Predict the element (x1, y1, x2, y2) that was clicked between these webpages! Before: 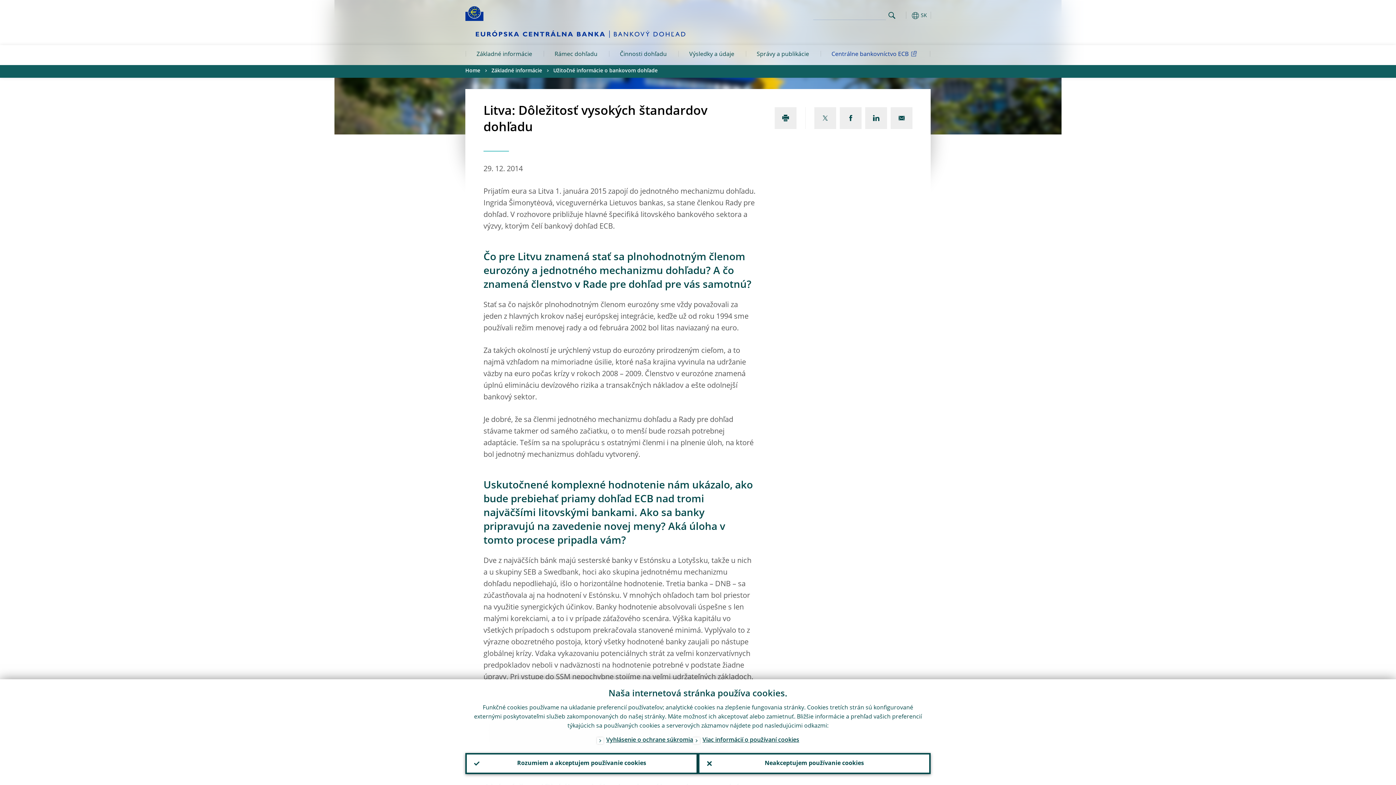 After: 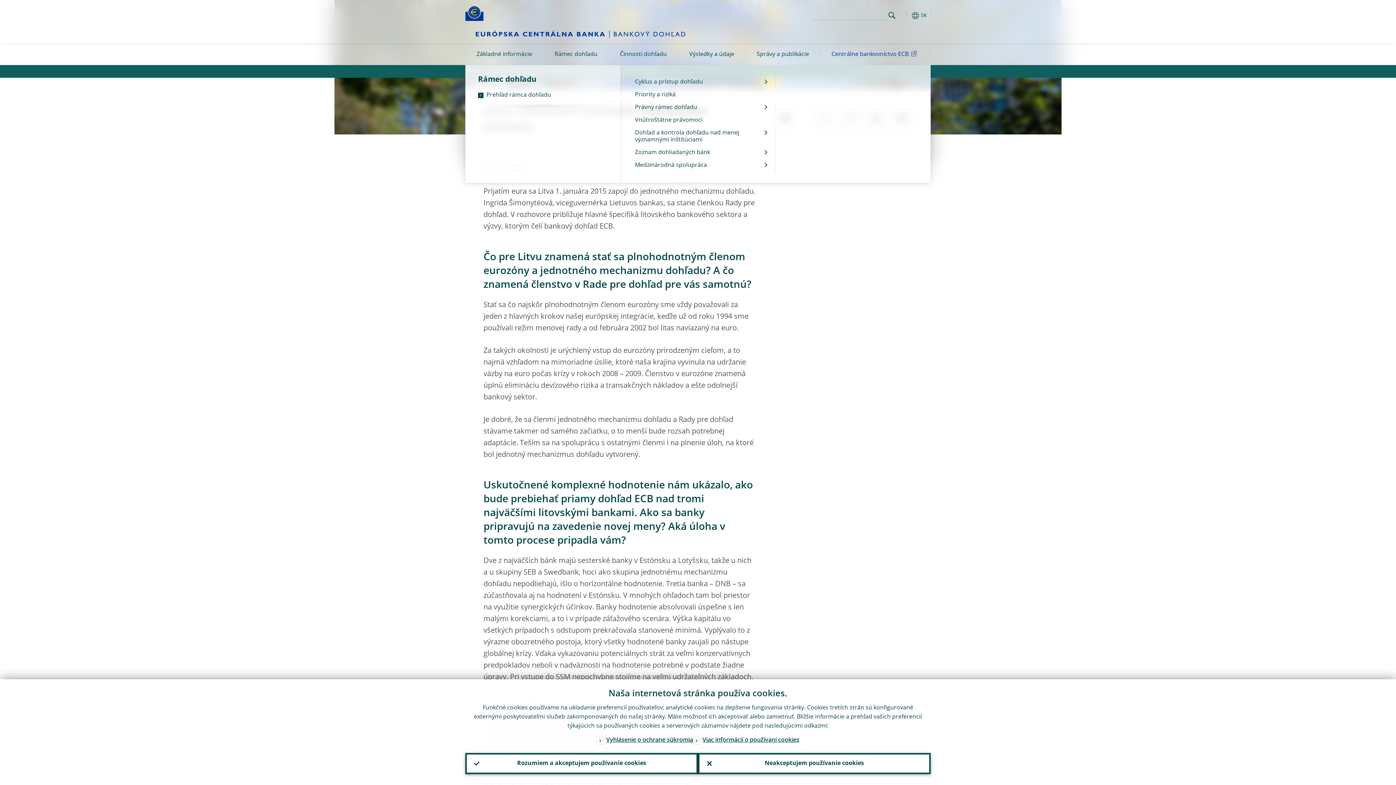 Action: bbox: (543, 45, 608, 65) label: Rámec dohľadu